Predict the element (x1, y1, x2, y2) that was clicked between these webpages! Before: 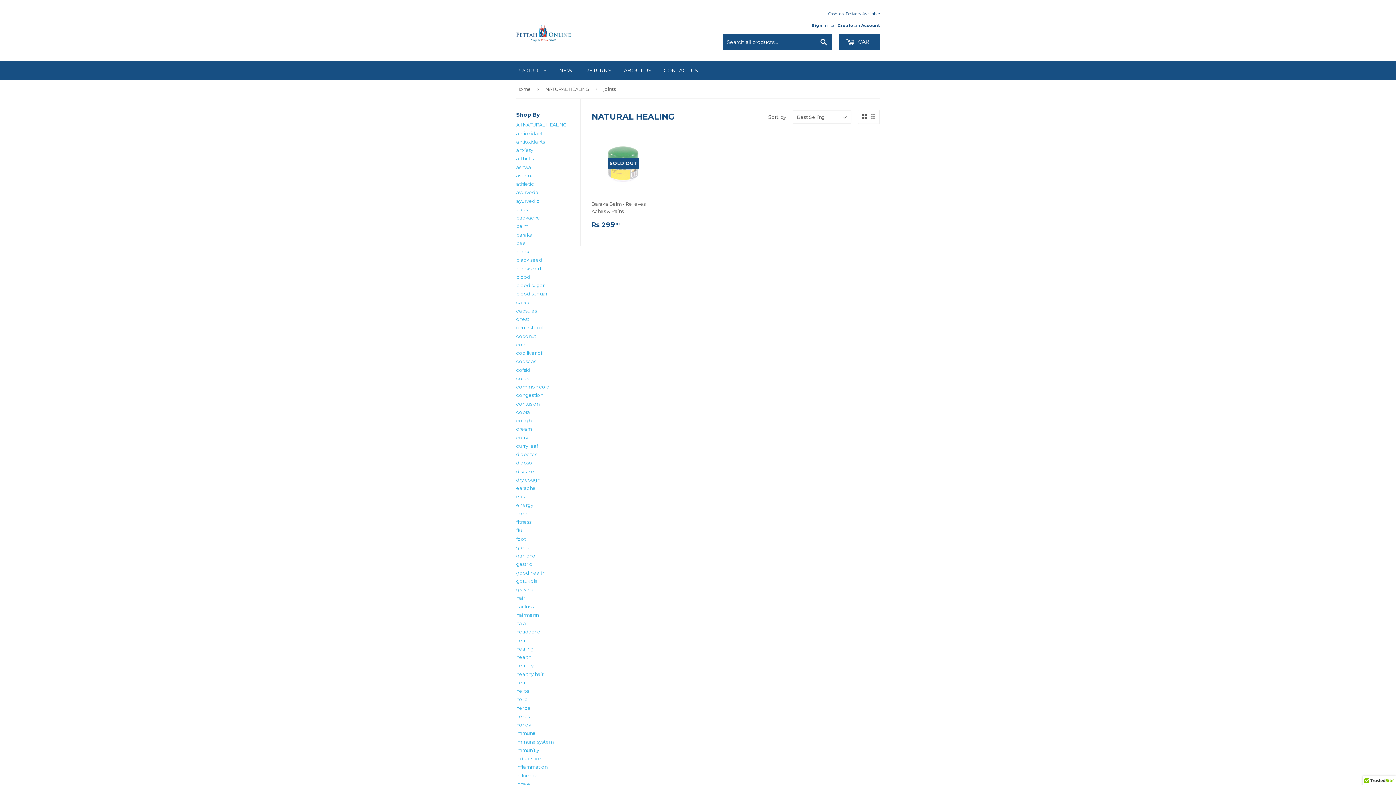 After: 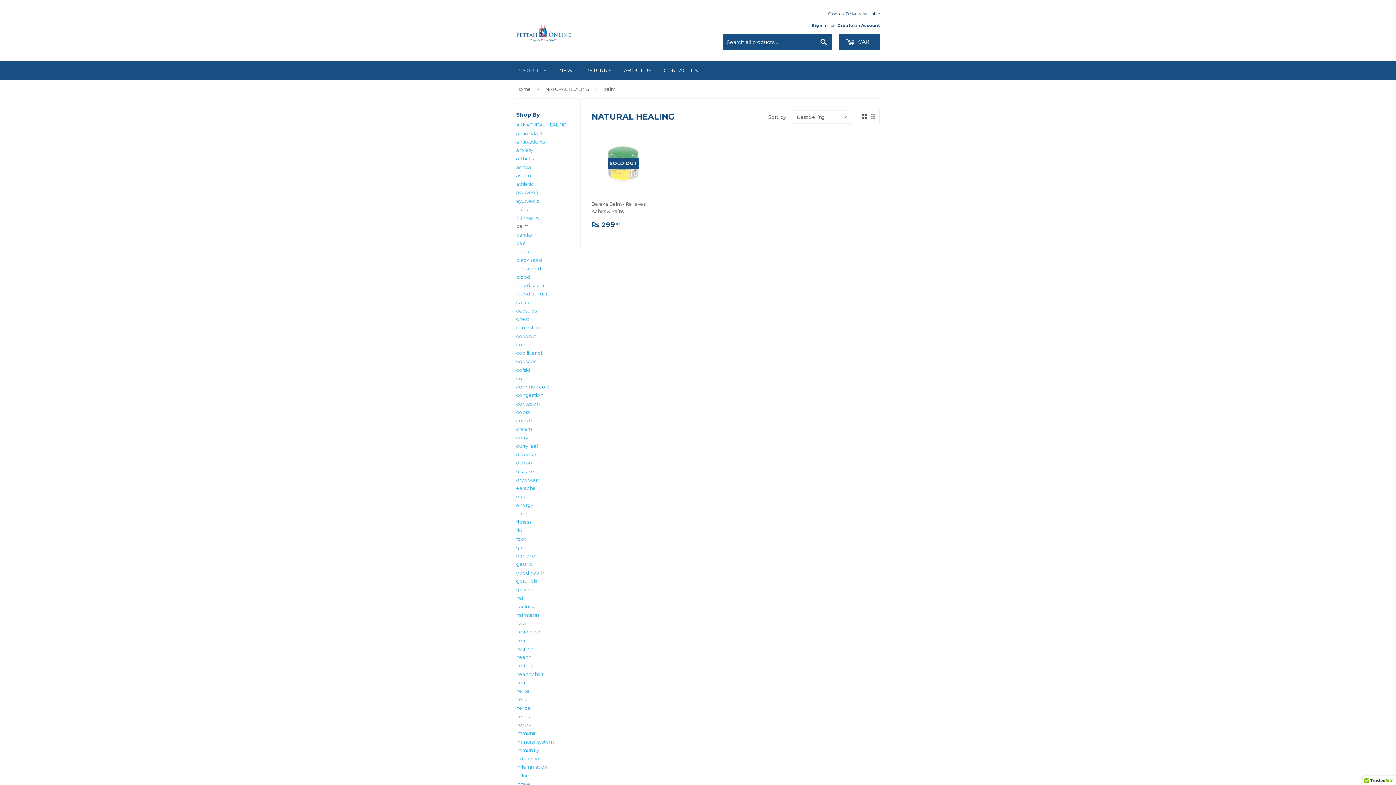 Action: bbox: (516, 223, 528, 229) label: balm